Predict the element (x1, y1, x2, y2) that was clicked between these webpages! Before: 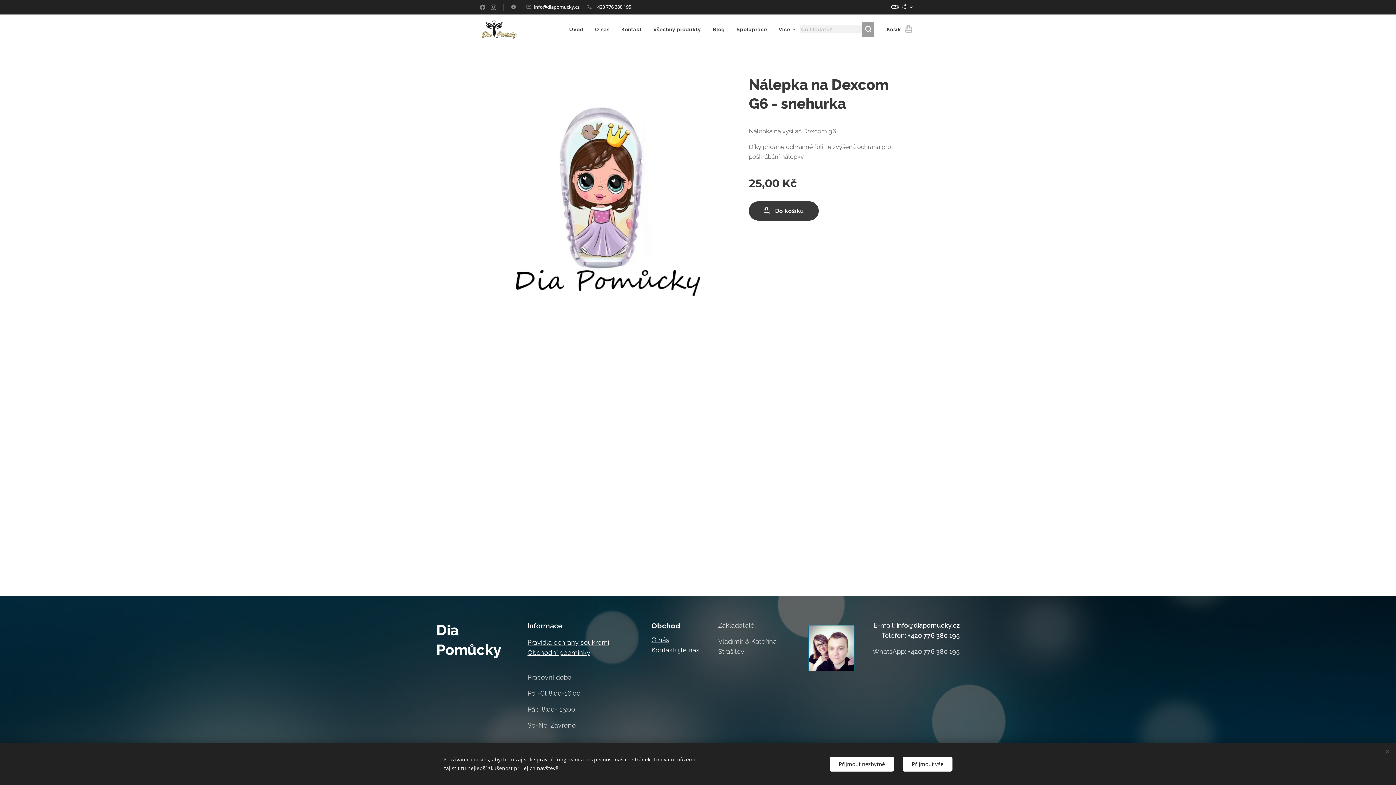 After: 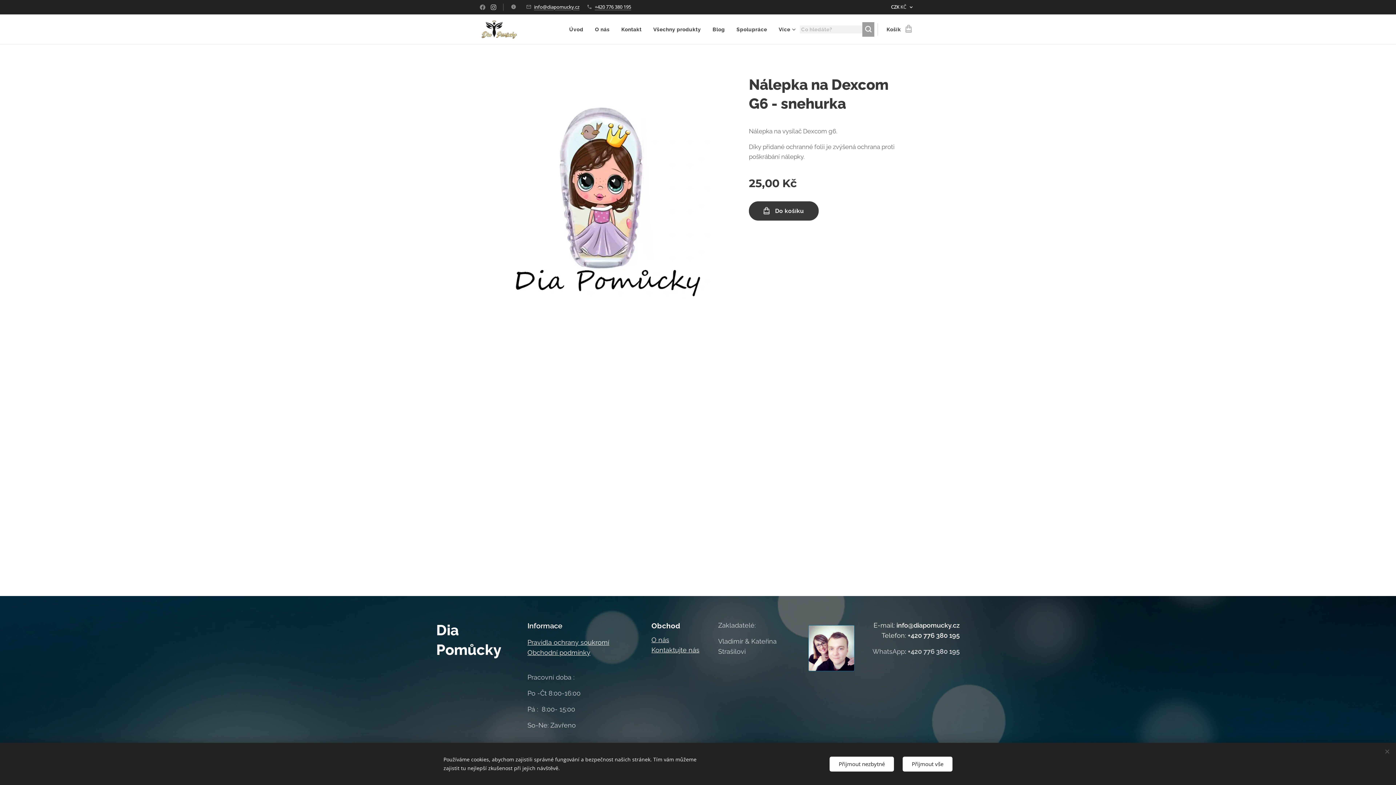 Action: bbox: (489, 1, 498, 13)